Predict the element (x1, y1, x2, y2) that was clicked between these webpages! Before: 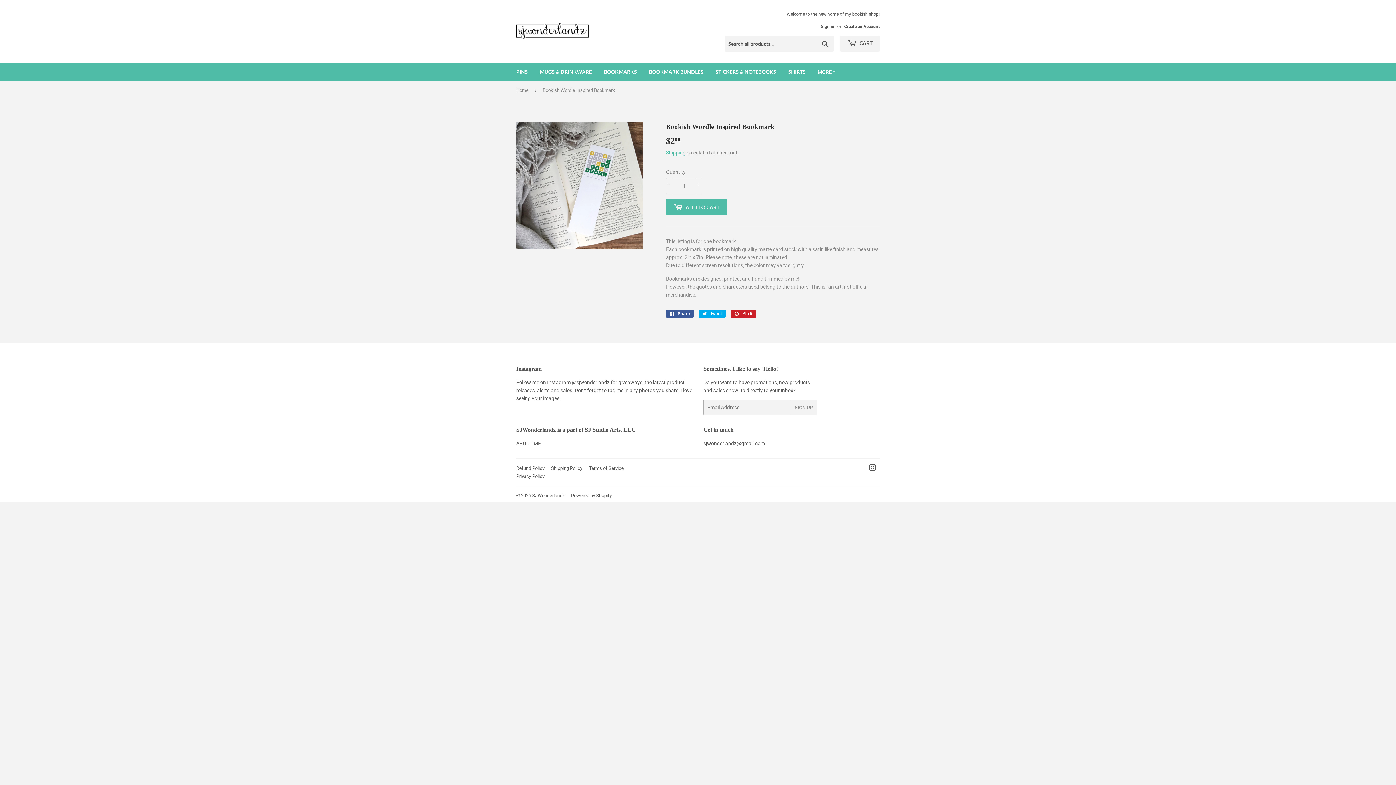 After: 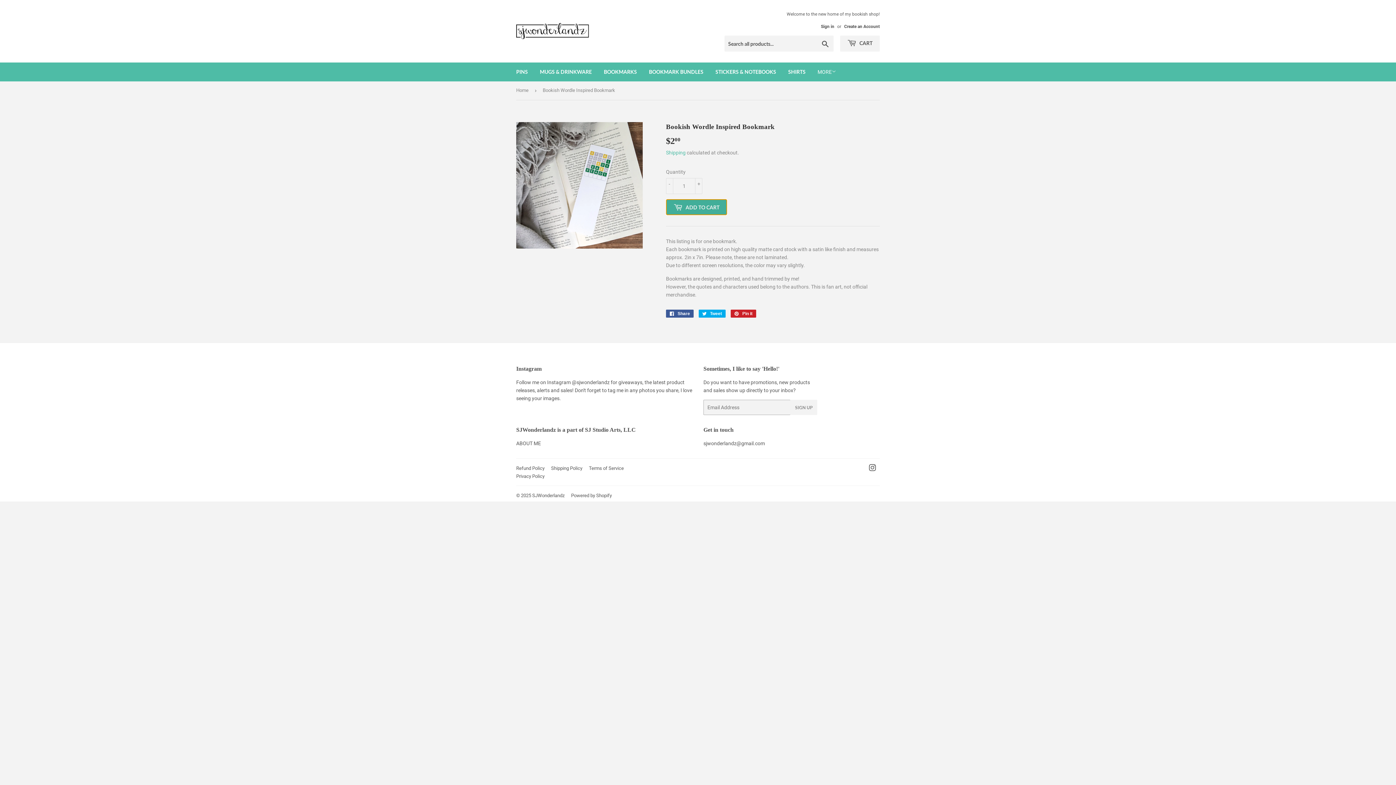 Action: bbox: (666, 199, 727, 215) label:  ADD TO CART